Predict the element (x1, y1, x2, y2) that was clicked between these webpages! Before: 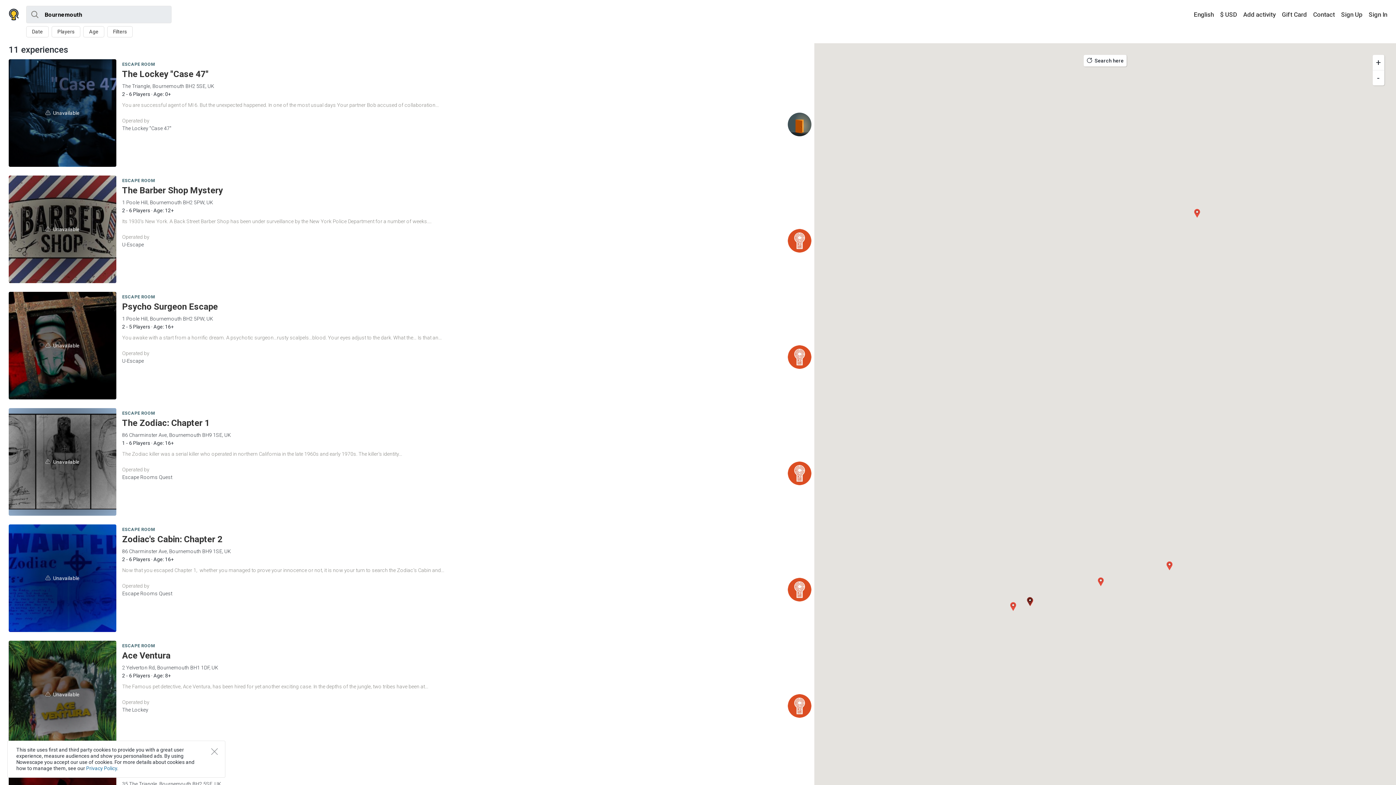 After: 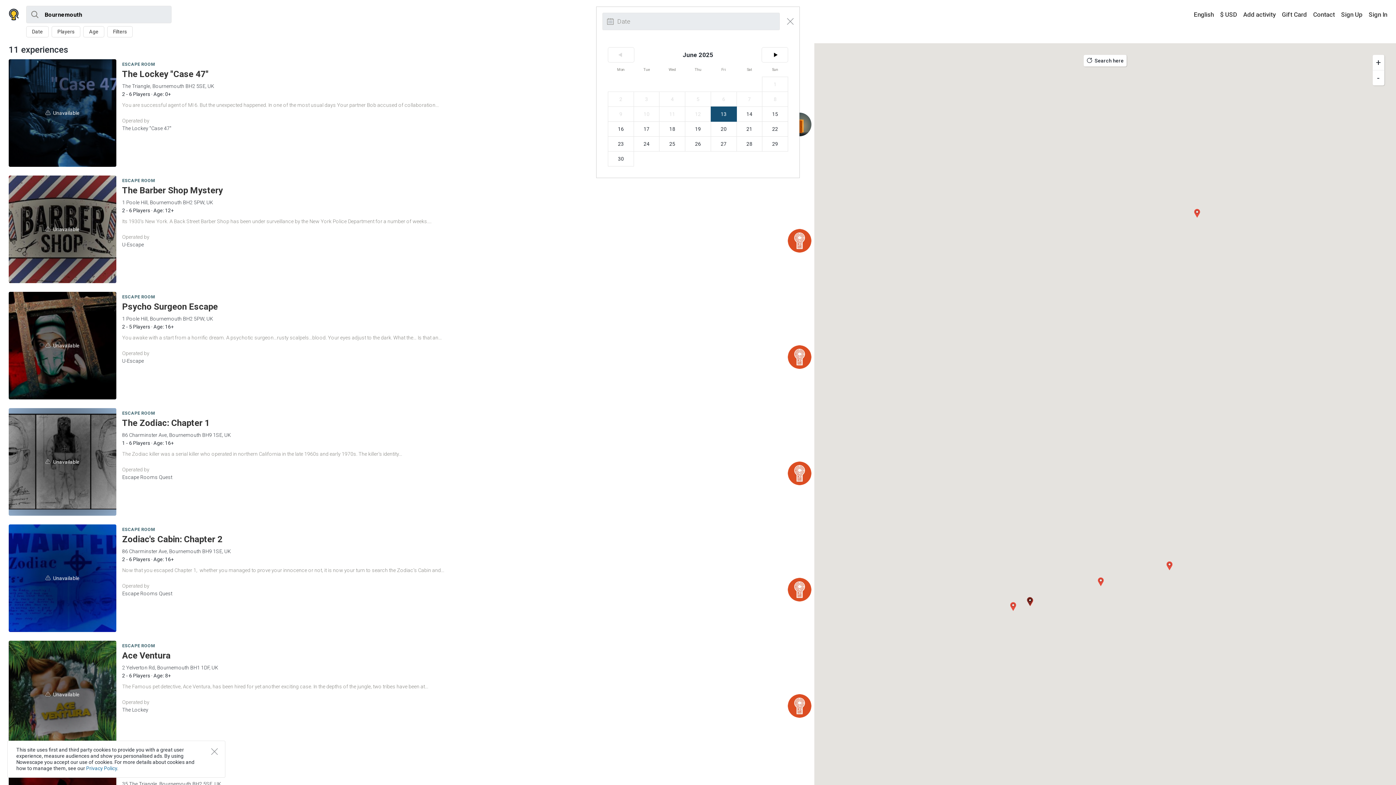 Action: bbox: (26, 26, 48, 37) label: Date